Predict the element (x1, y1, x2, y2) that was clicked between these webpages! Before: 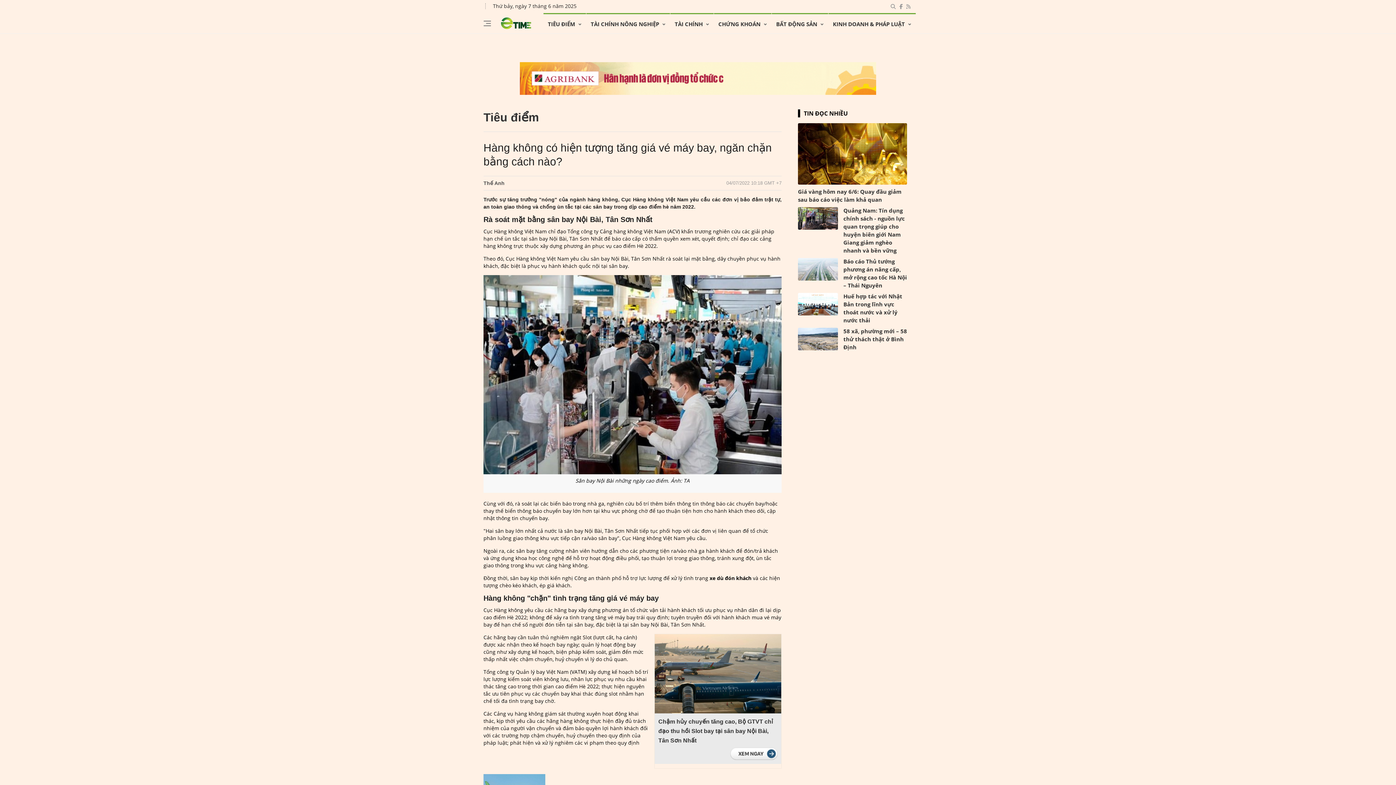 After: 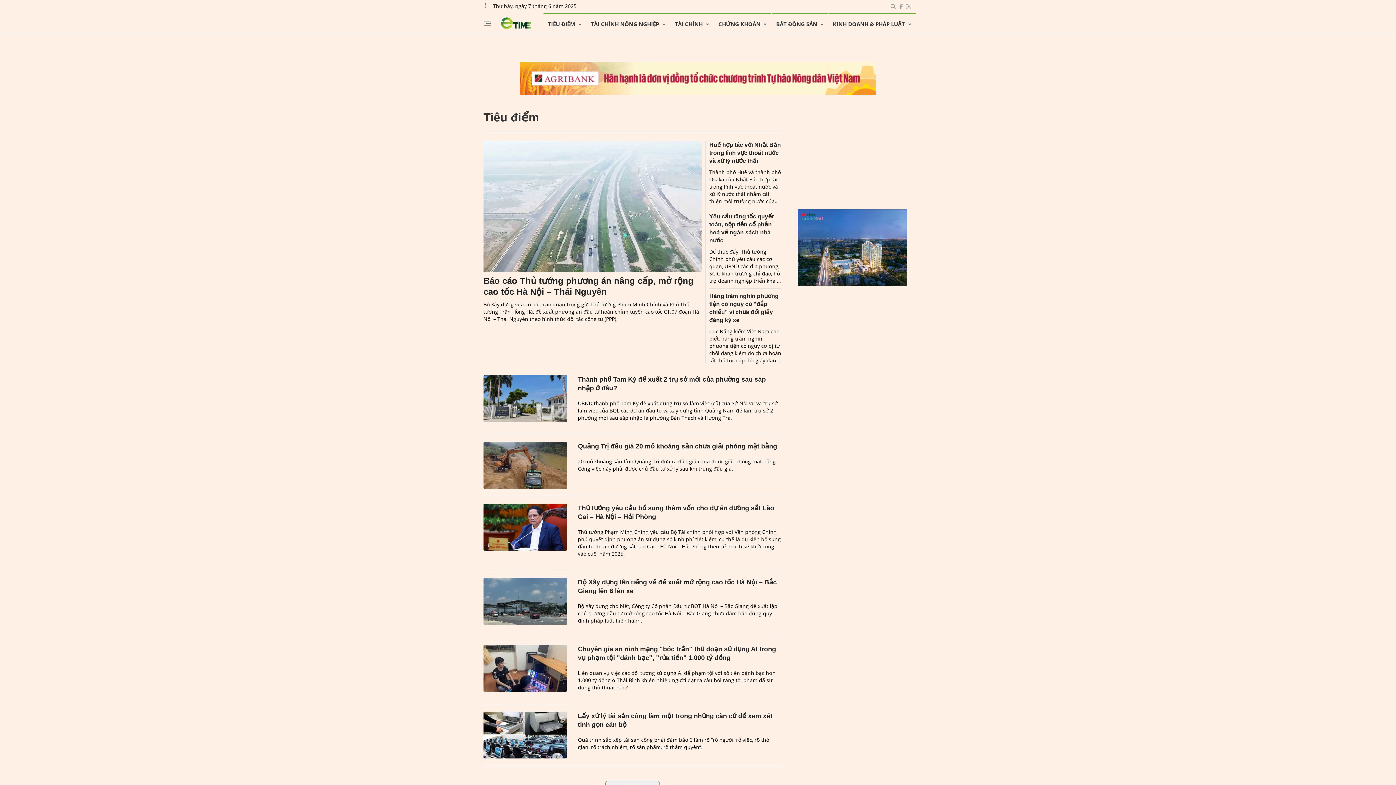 Action: label: TIÊU ĐIỂM bbox: (543, 13, 586, 33)